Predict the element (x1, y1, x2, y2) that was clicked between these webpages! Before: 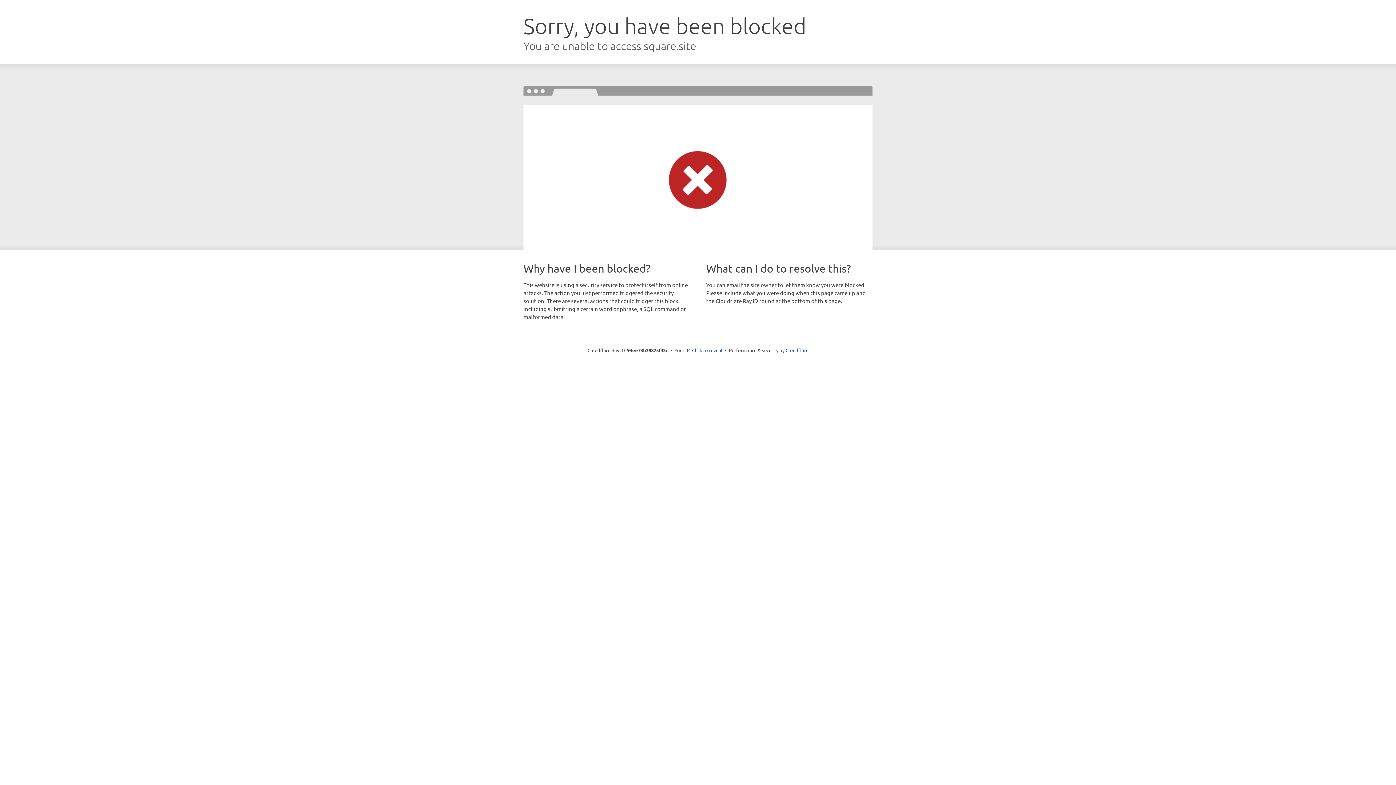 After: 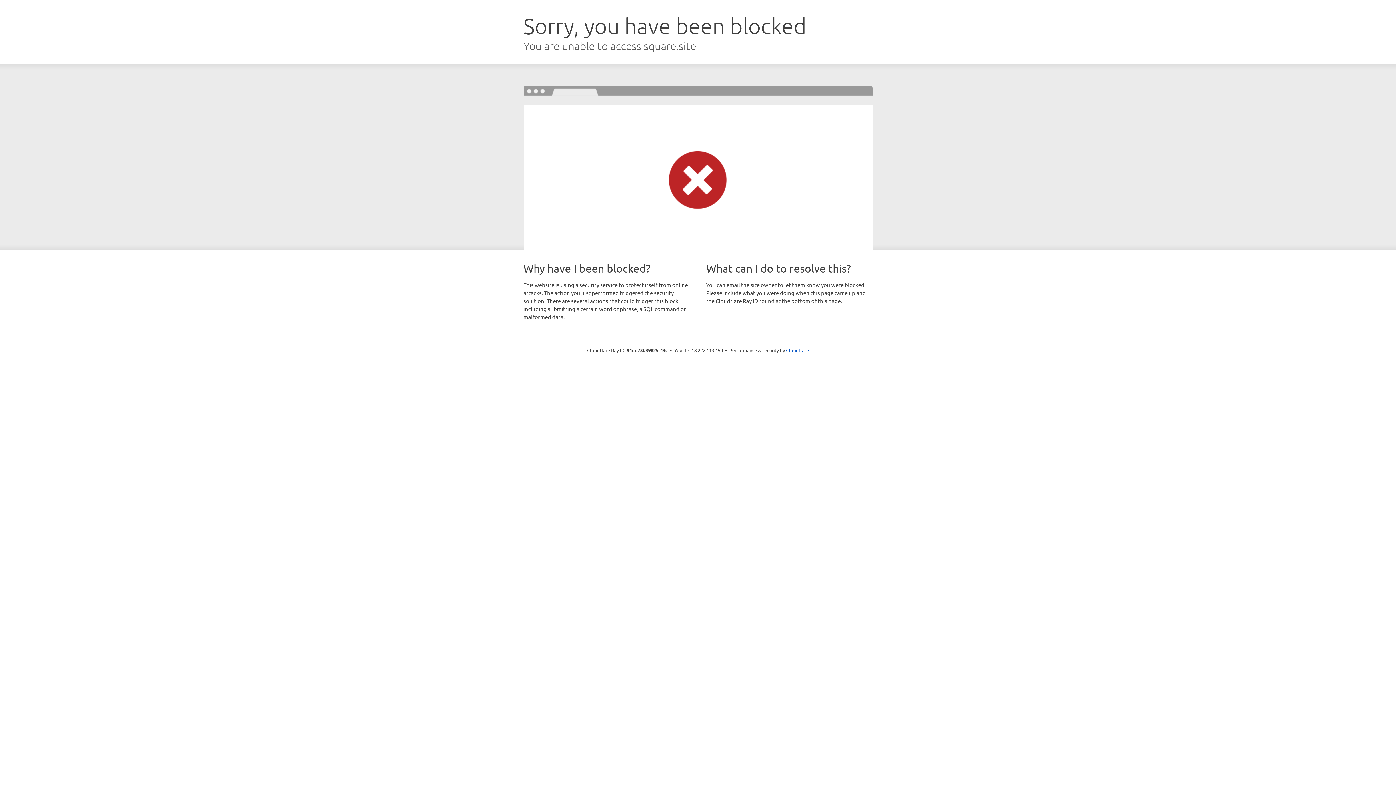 Action: label: Click to reveal bbox: (692, 346, 722, 353)